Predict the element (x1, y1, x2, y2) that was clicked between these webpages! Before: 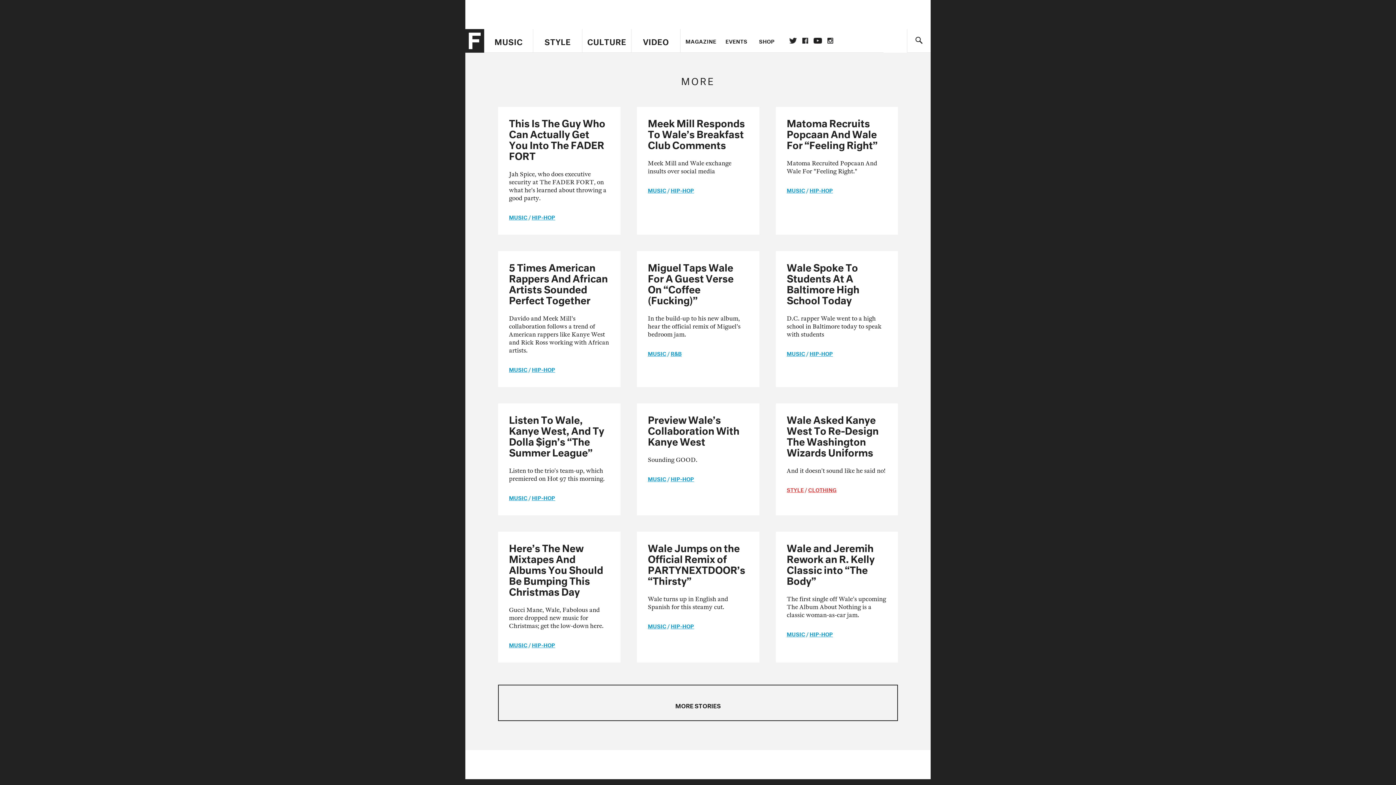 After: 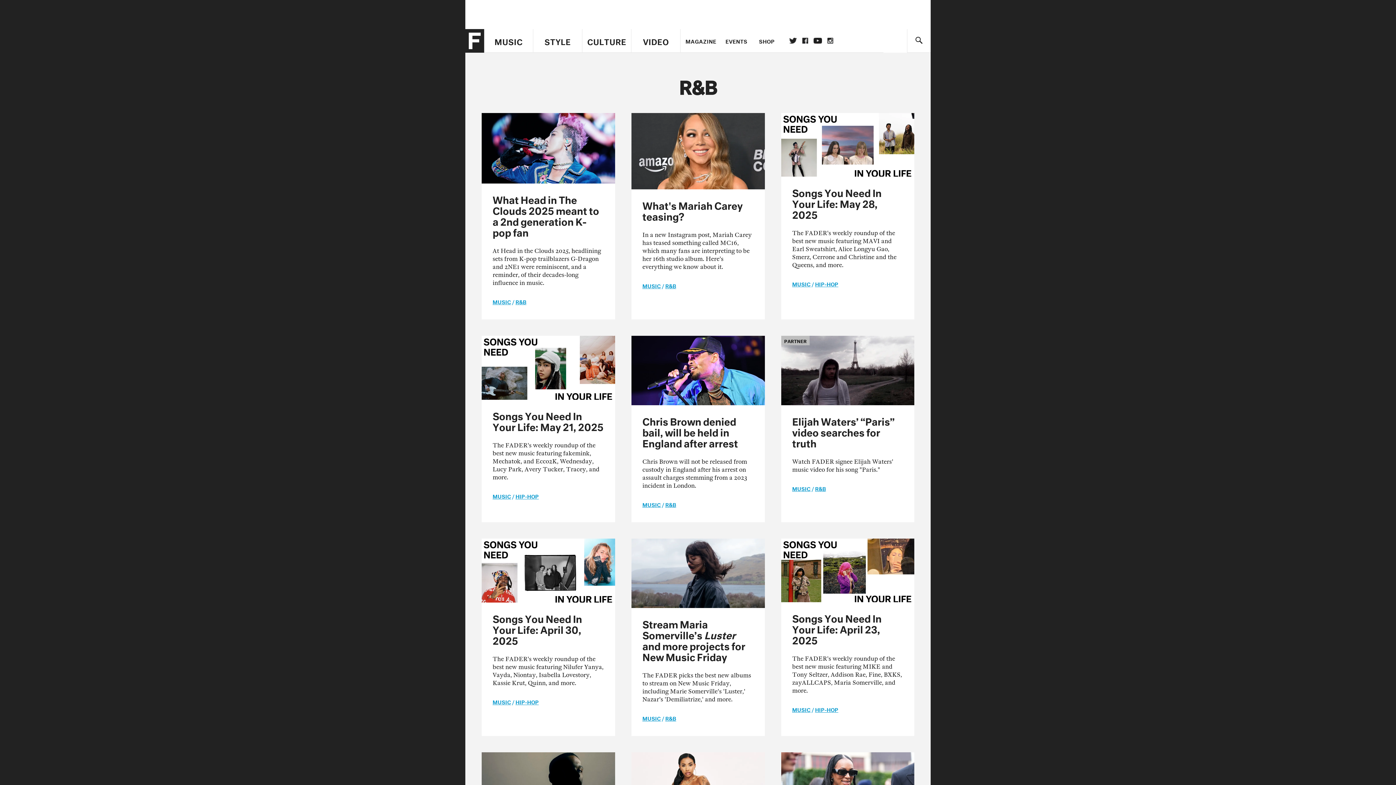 Action: bbox: (670, 348, 681, 357) label: R&B